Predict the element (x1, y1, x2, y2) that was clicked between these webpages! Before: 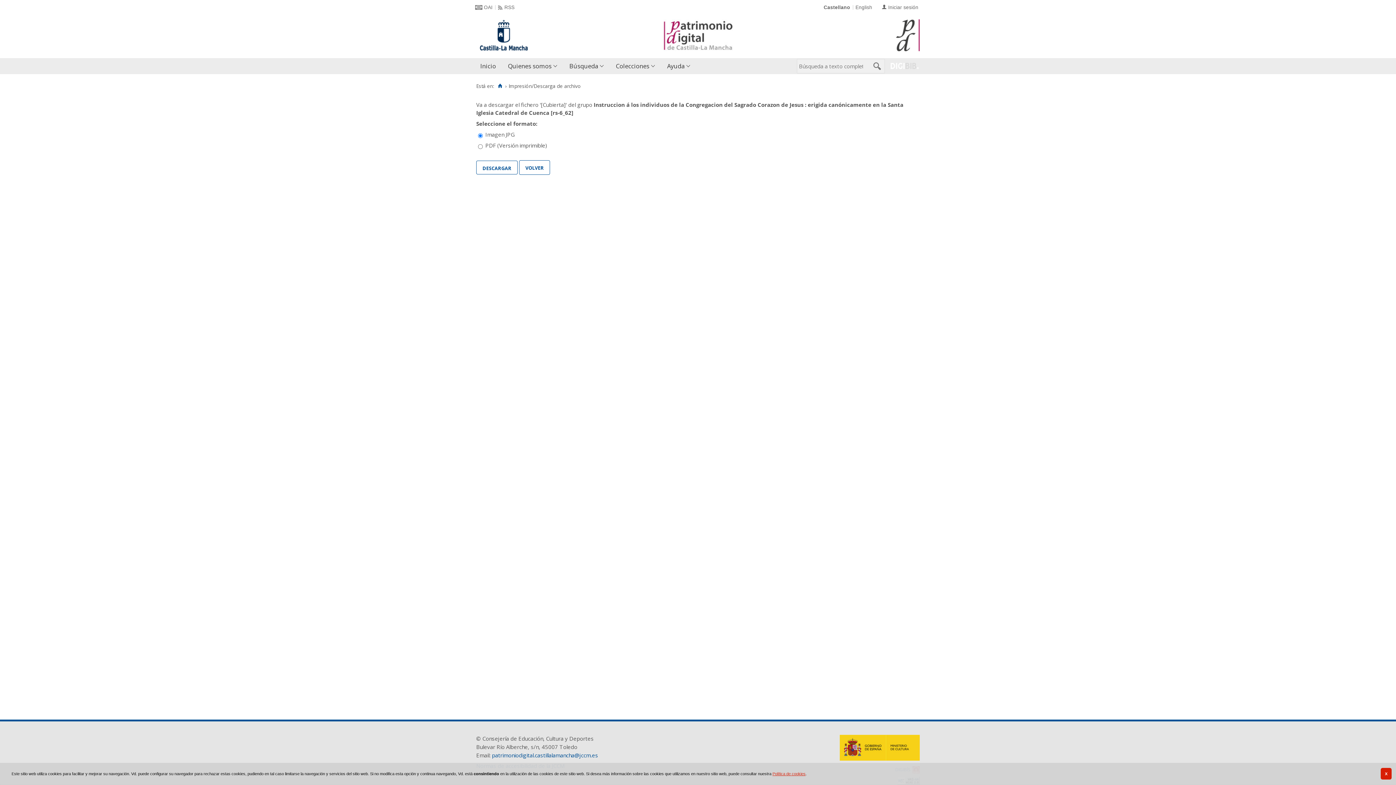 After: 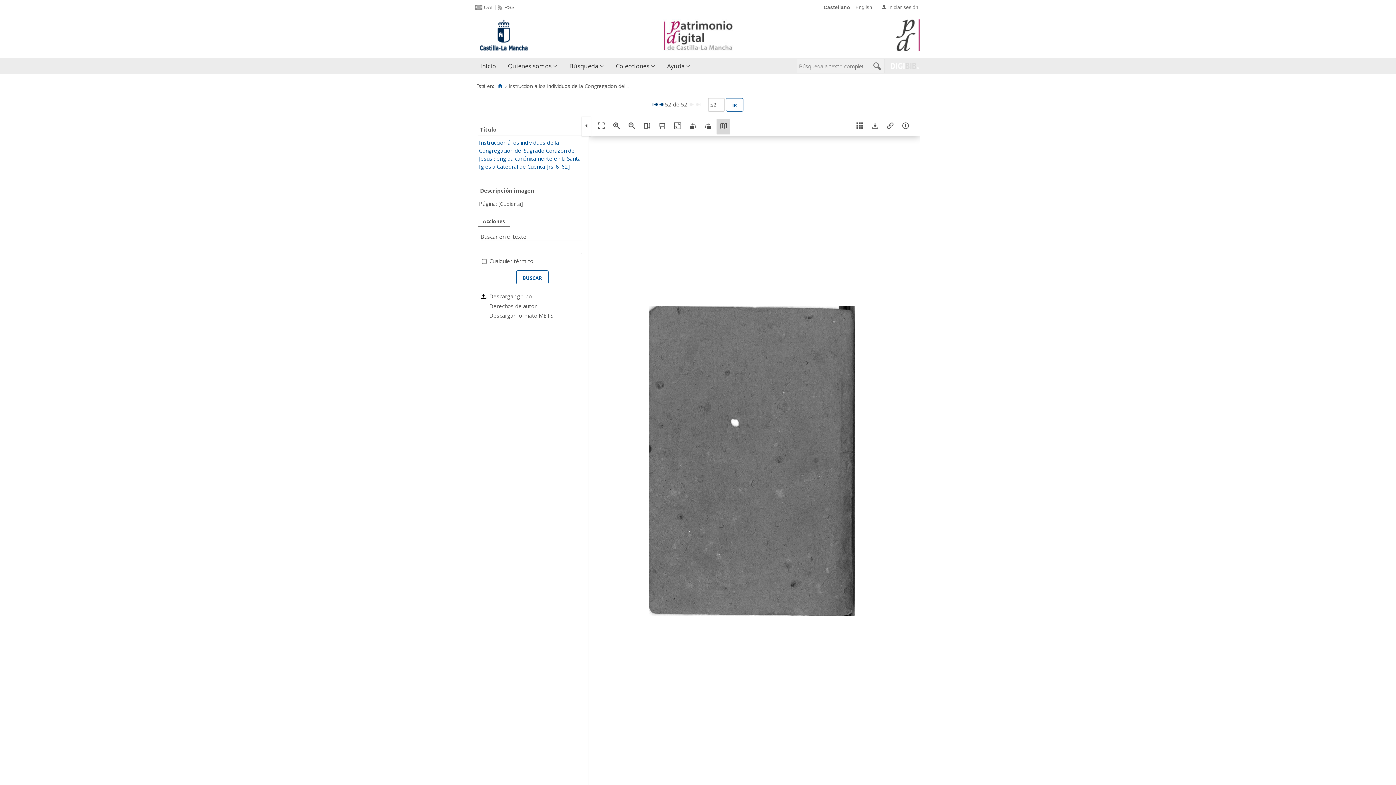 Action: label: volver bbox: (519, 160, 550, 175)